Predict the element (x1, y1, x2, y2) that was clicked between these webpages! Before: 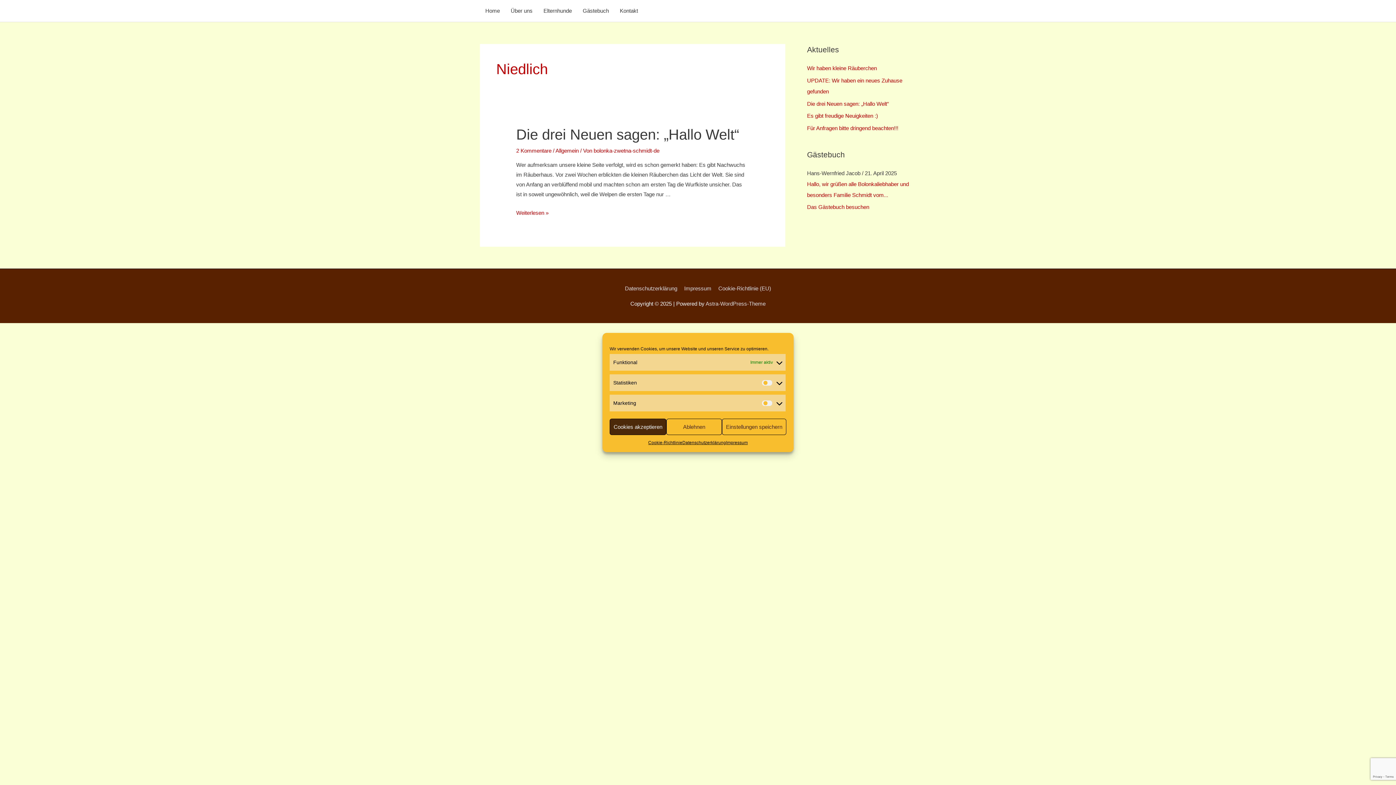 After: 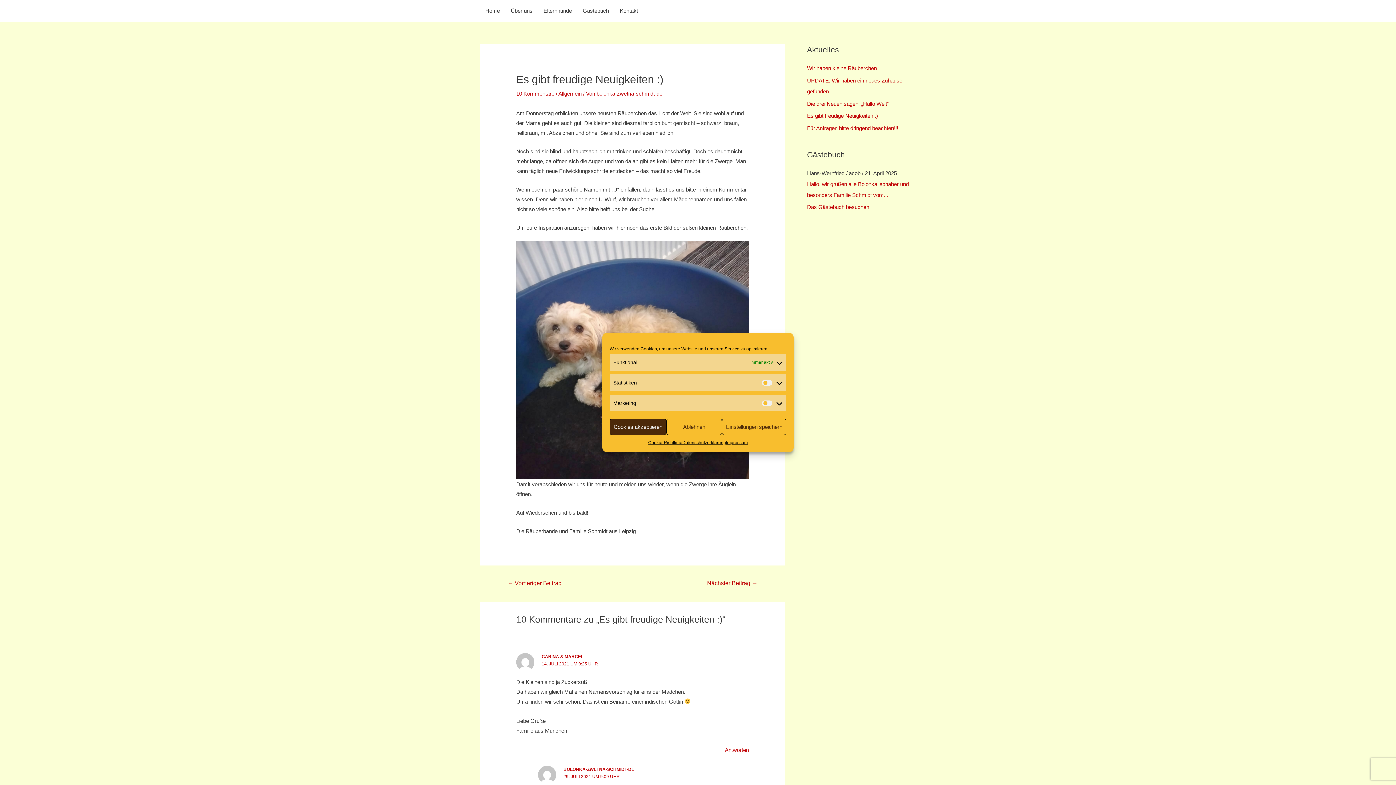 Action: bbox: (807, 112, 878, 119) label: Es gibt freudige Neuigkeiten :)